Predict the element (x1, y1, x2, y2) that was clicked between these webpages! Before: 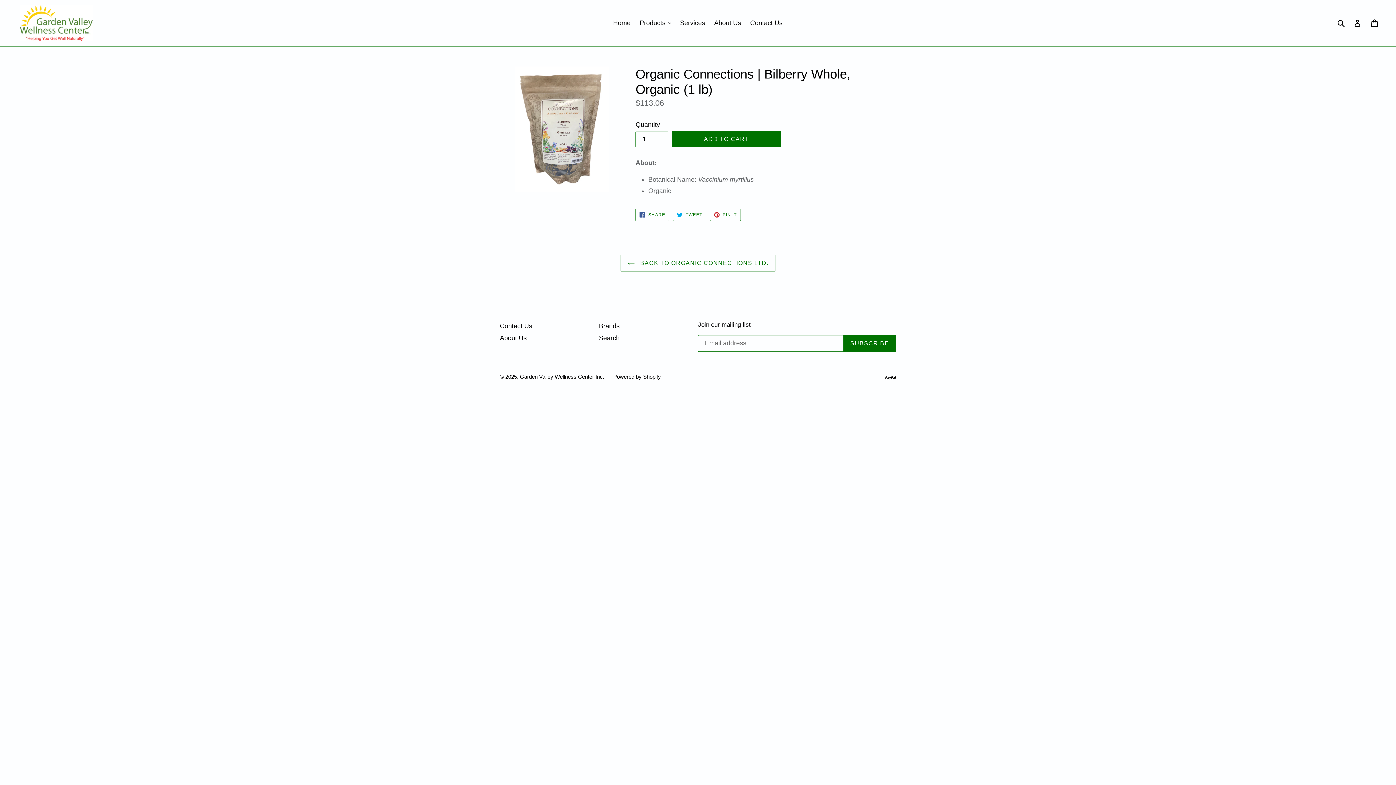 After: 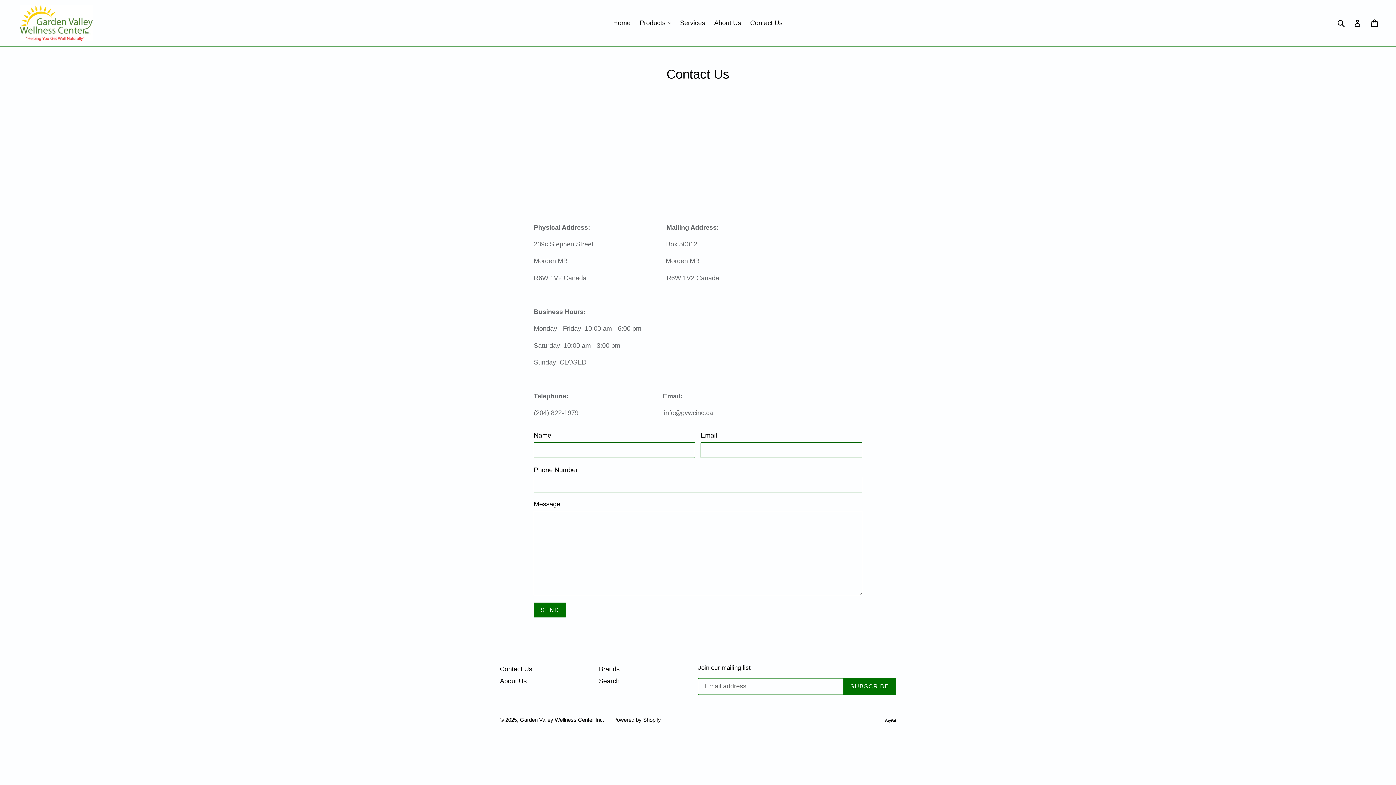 Action: bbox: (746, 17, 786, 29) label: Contact Us